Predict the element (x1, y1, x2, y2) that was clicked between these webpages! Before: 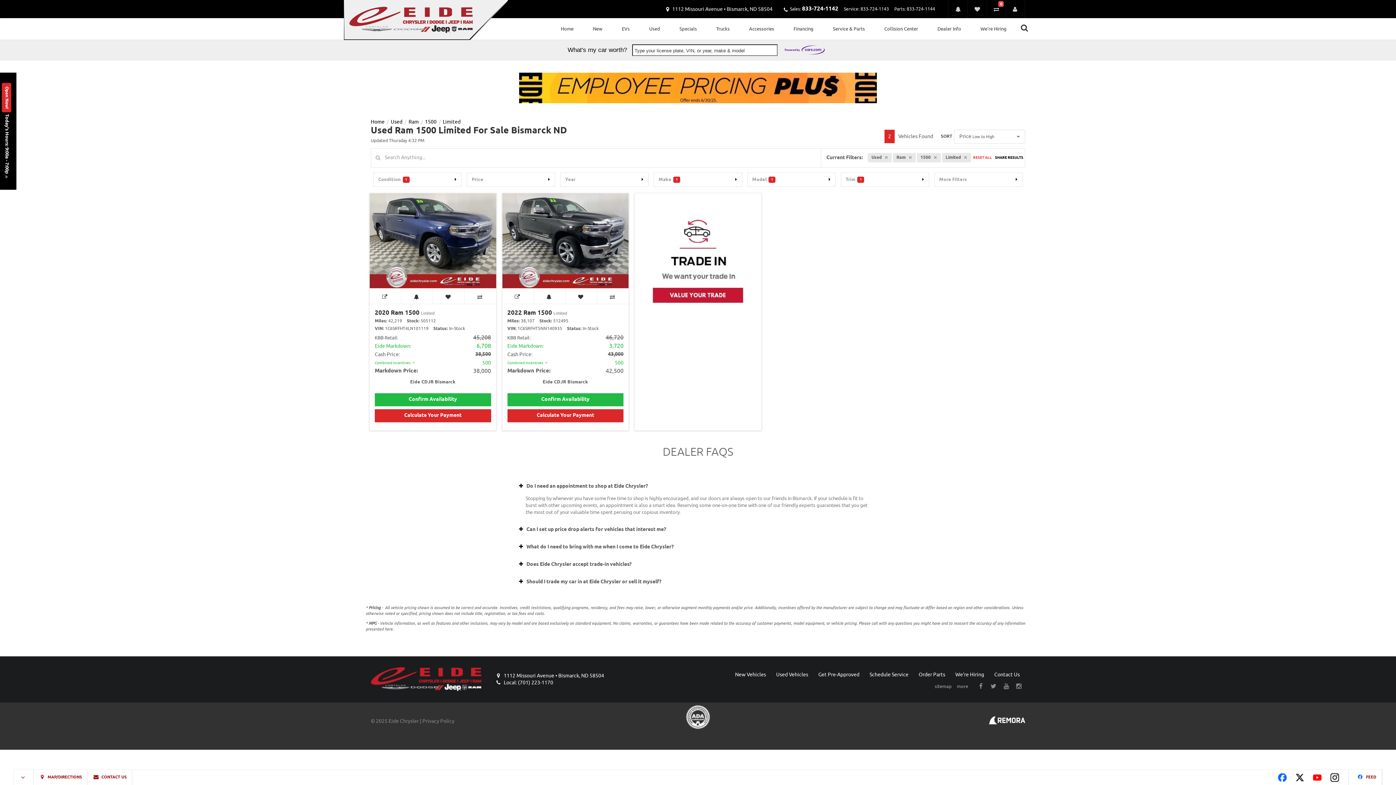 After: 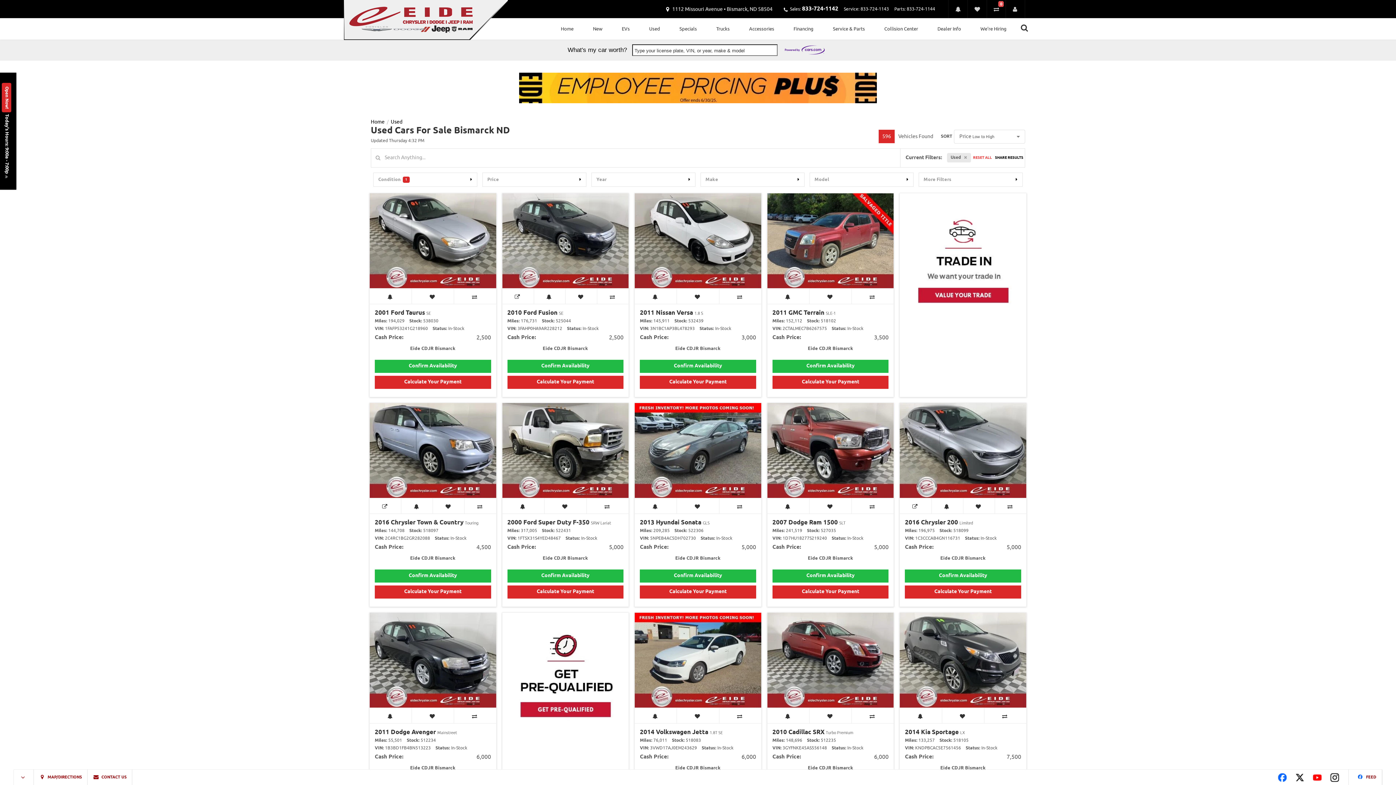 Action: bbox: (390, 119, 402, 124) label: Used